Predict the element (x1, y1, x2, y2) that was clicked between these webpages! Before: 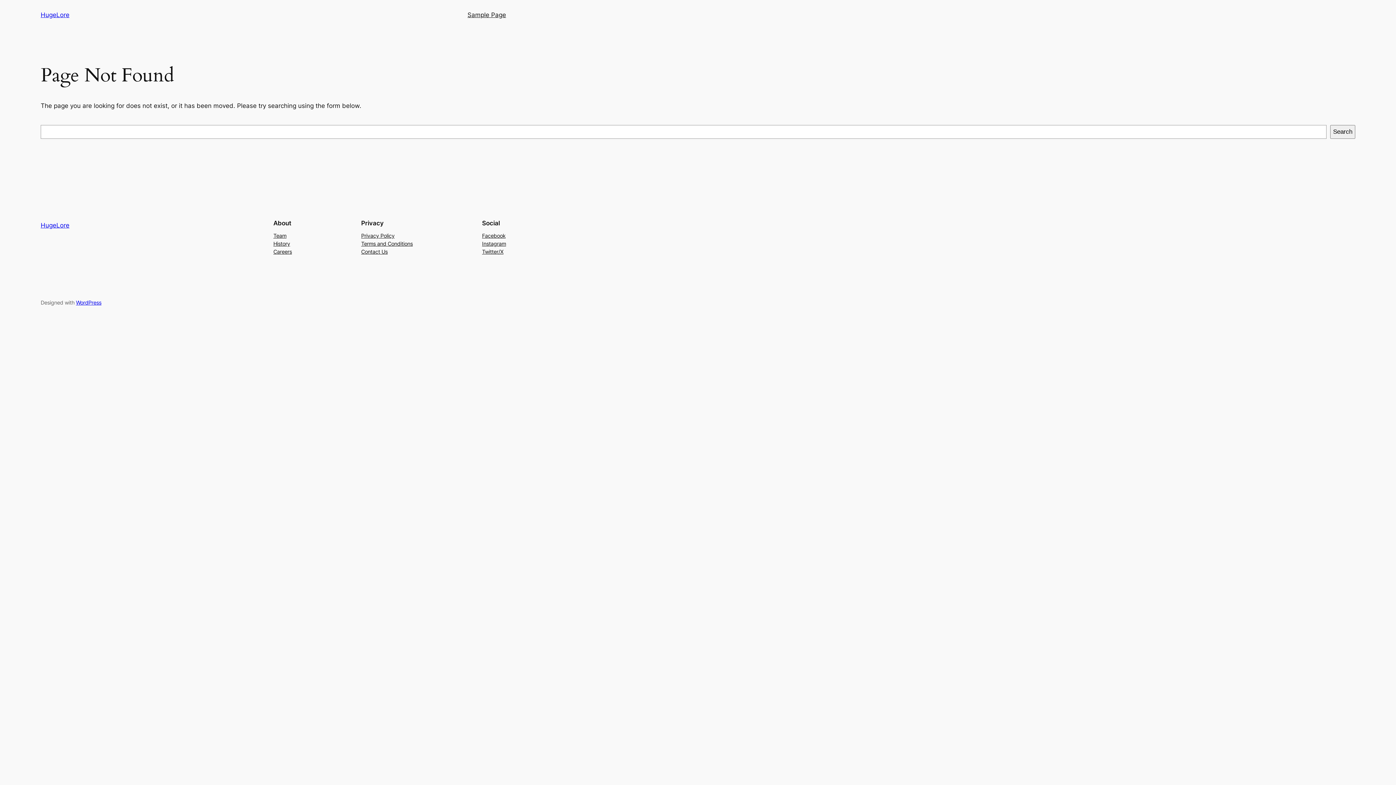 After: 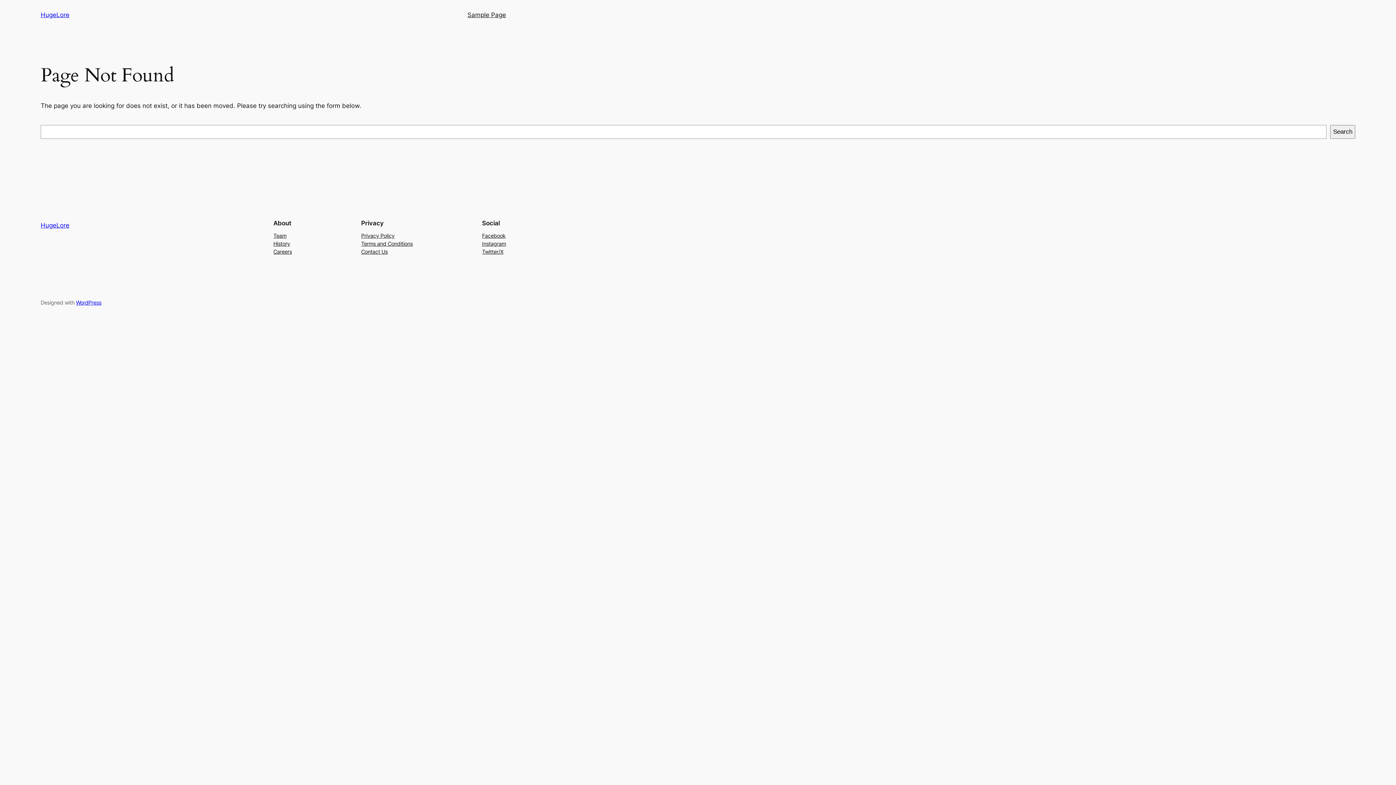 Action: label: History bbox: (273, 239, 290, 247)